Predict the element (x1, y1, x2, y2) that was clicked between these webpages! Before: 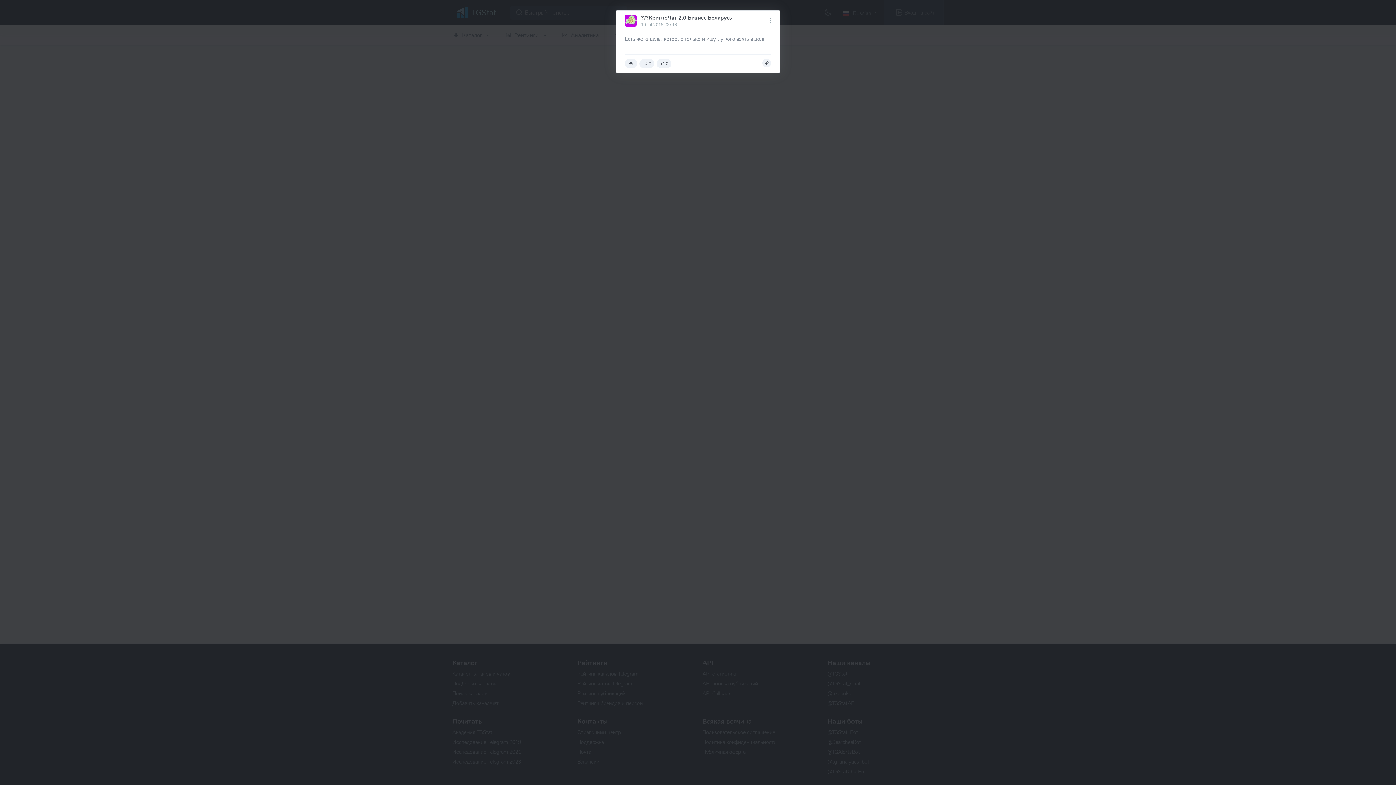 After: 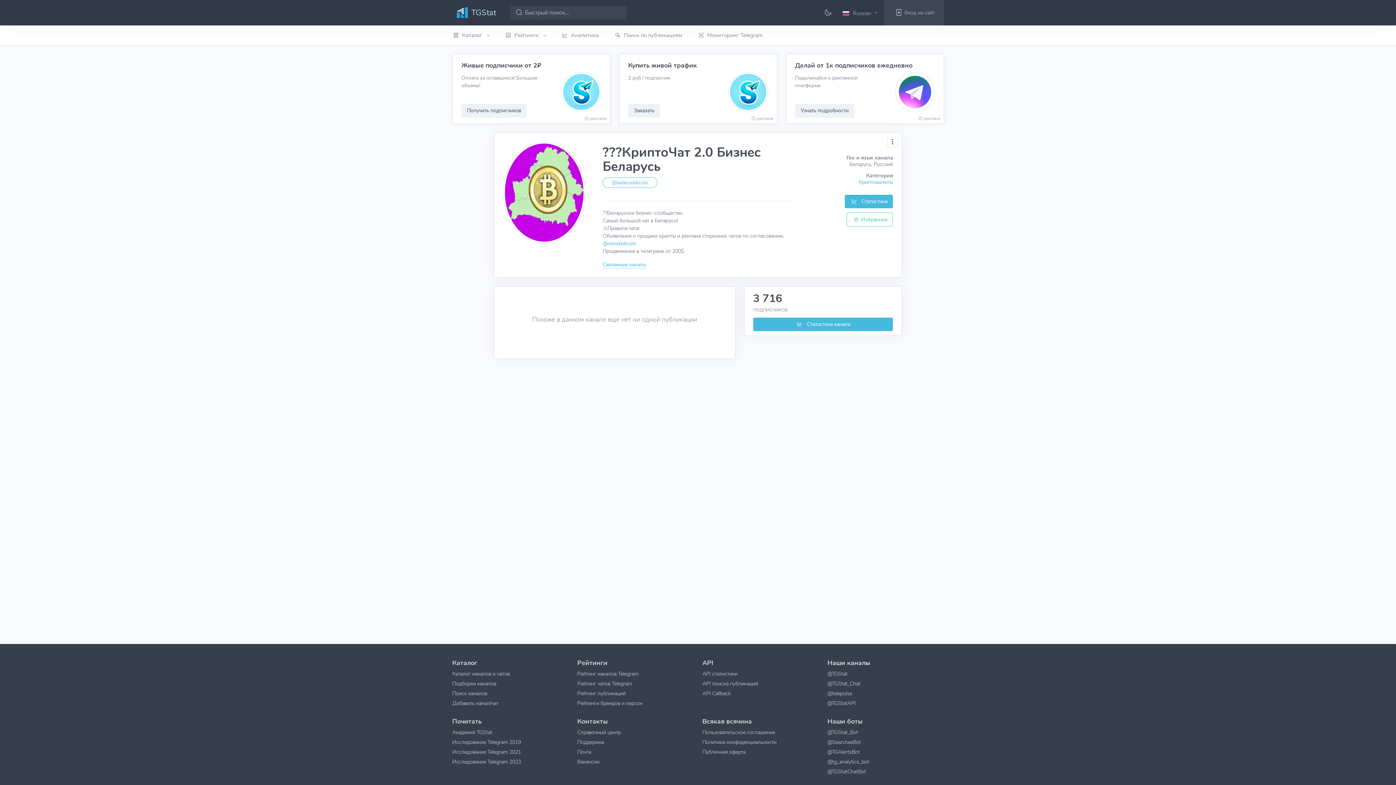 Action: bbox: (641, 14, 732, 21) label: ???КриптоЧат 2.0 Бизнес Беларусь